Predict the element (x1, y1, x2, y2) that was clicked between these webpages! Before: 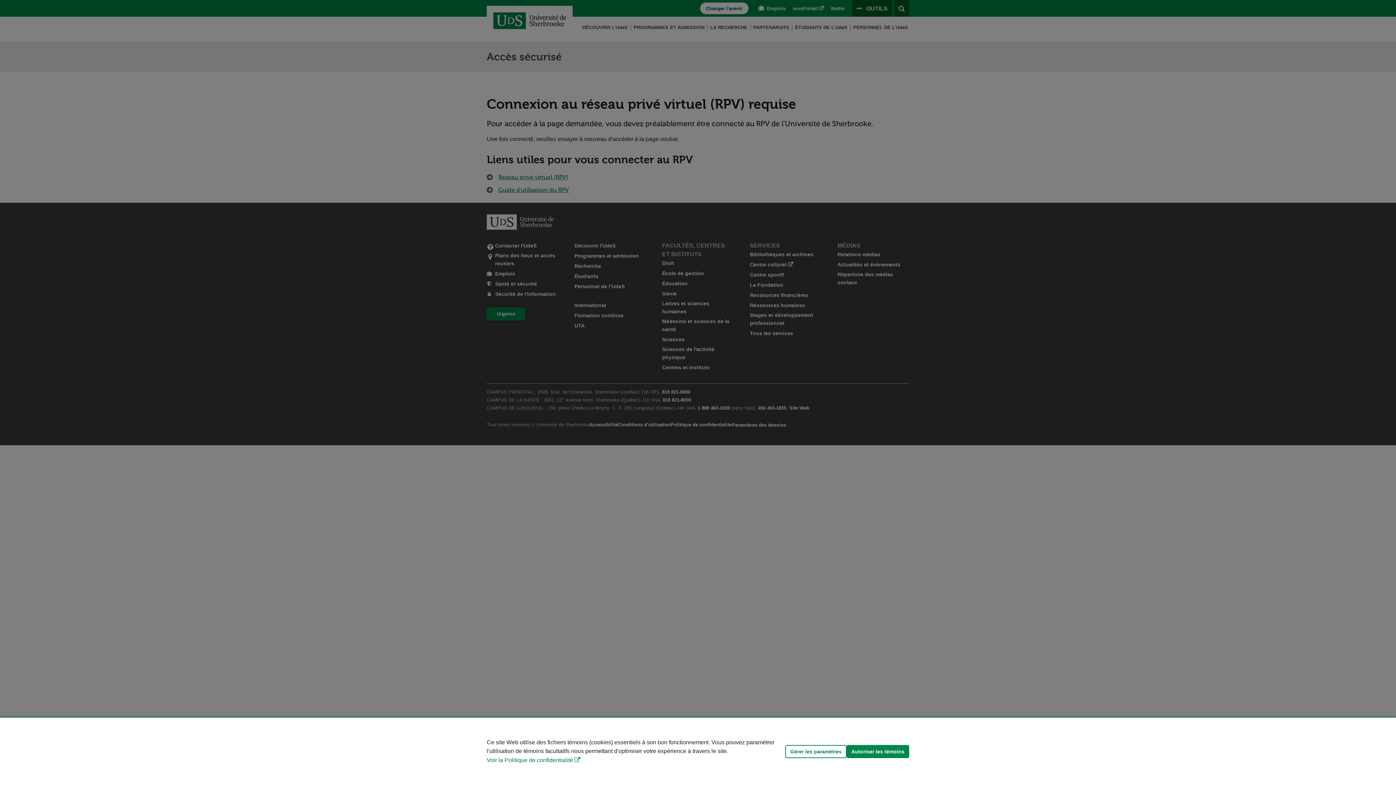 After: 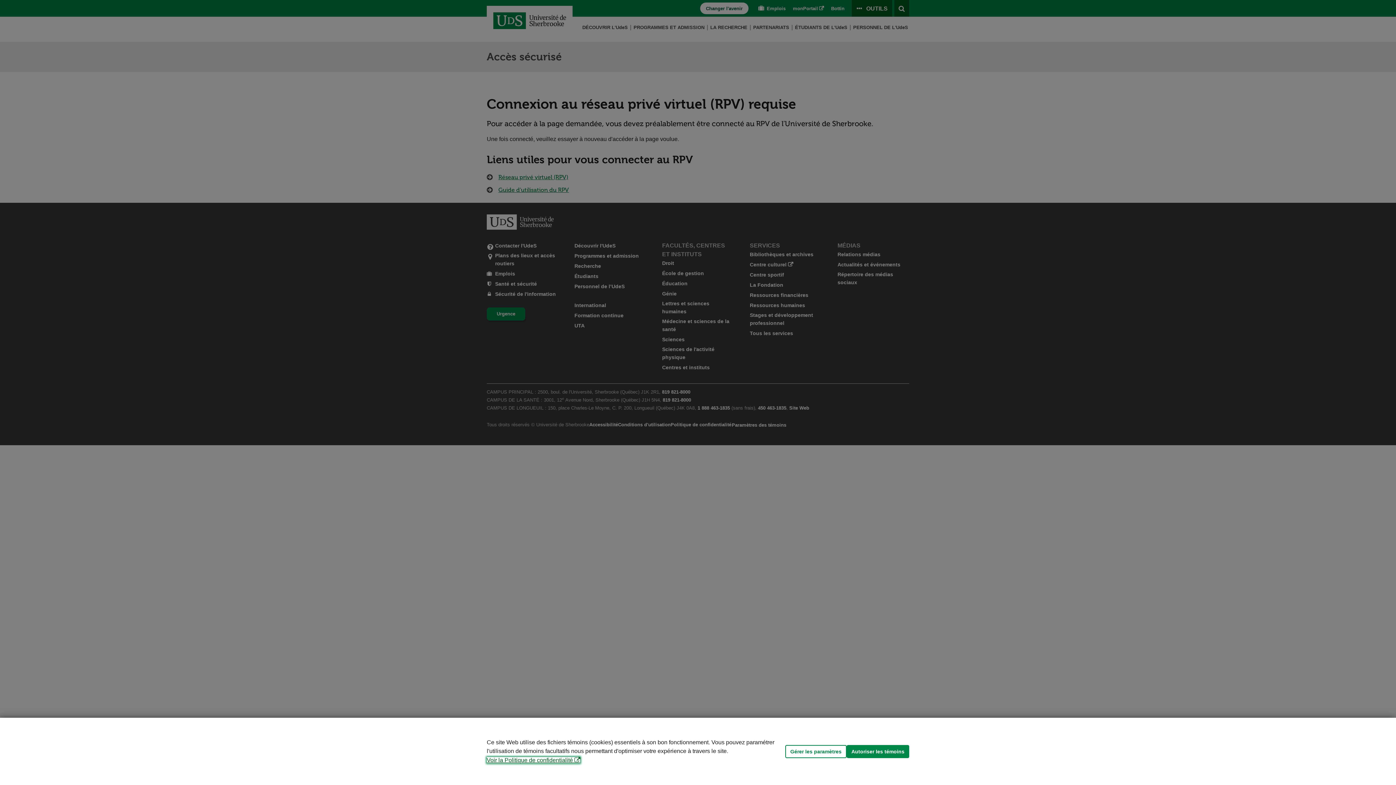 Action: bbox: (486, 757, 580, 763) label: Voir la Politique de confidentialité